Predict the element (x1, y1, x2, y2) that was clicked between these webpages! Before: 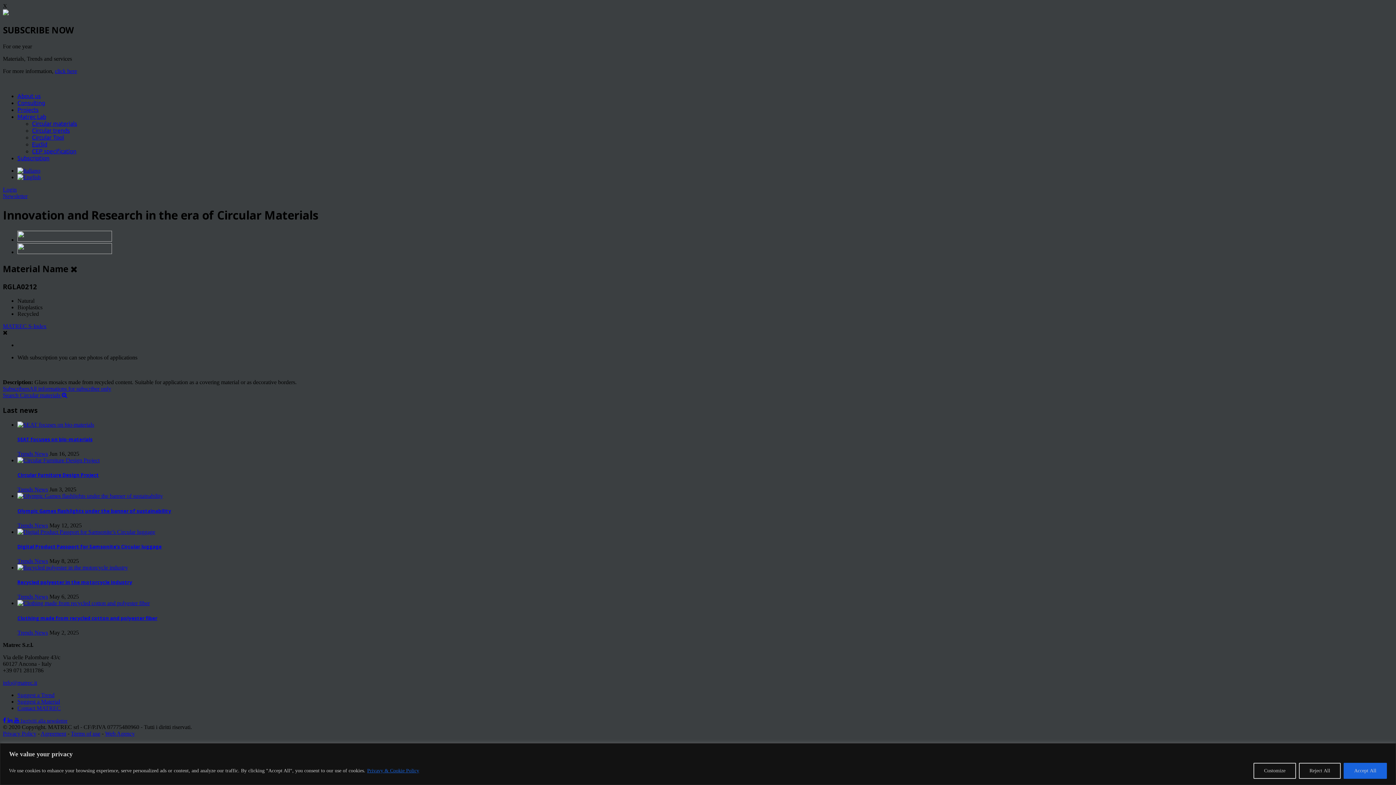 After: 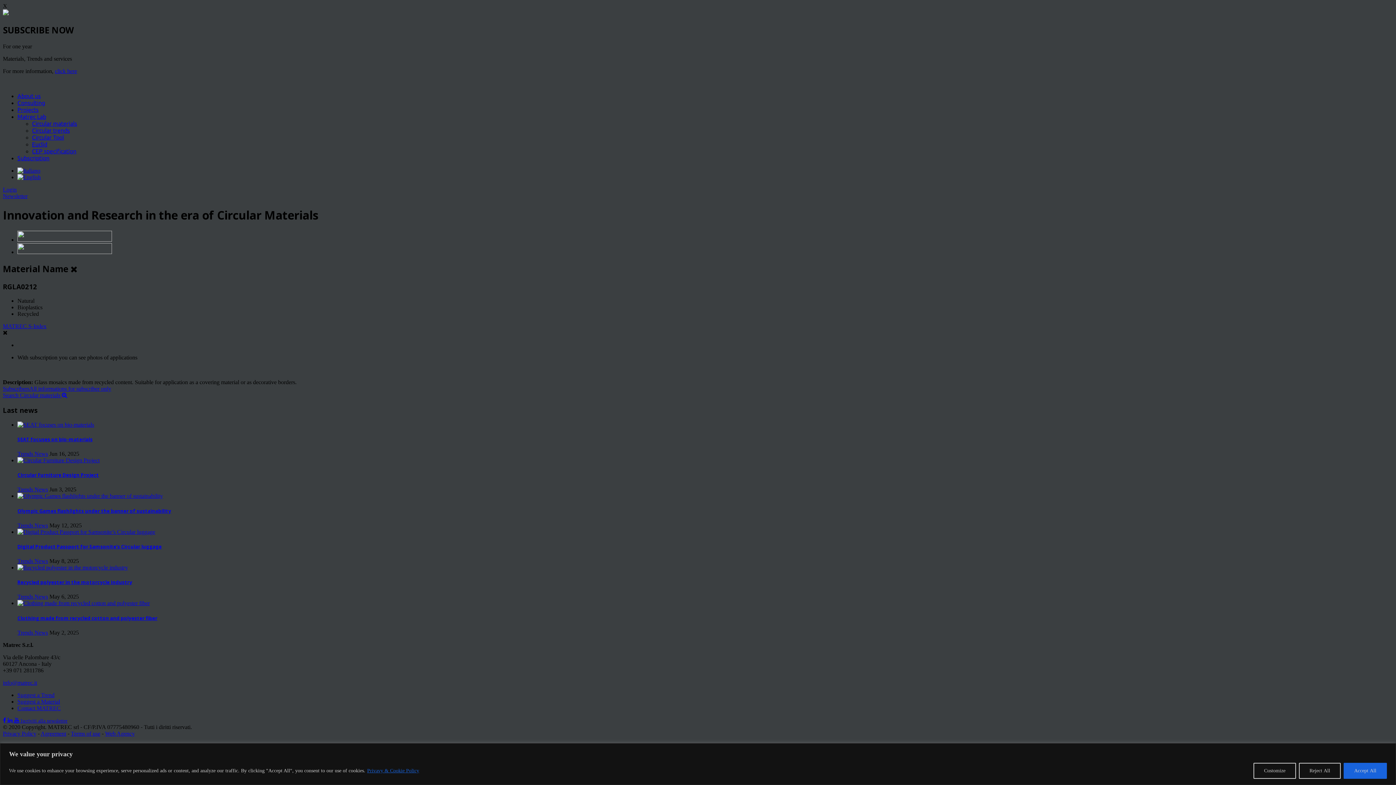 Action: label:   bbox: (7, 717, 14, 723)